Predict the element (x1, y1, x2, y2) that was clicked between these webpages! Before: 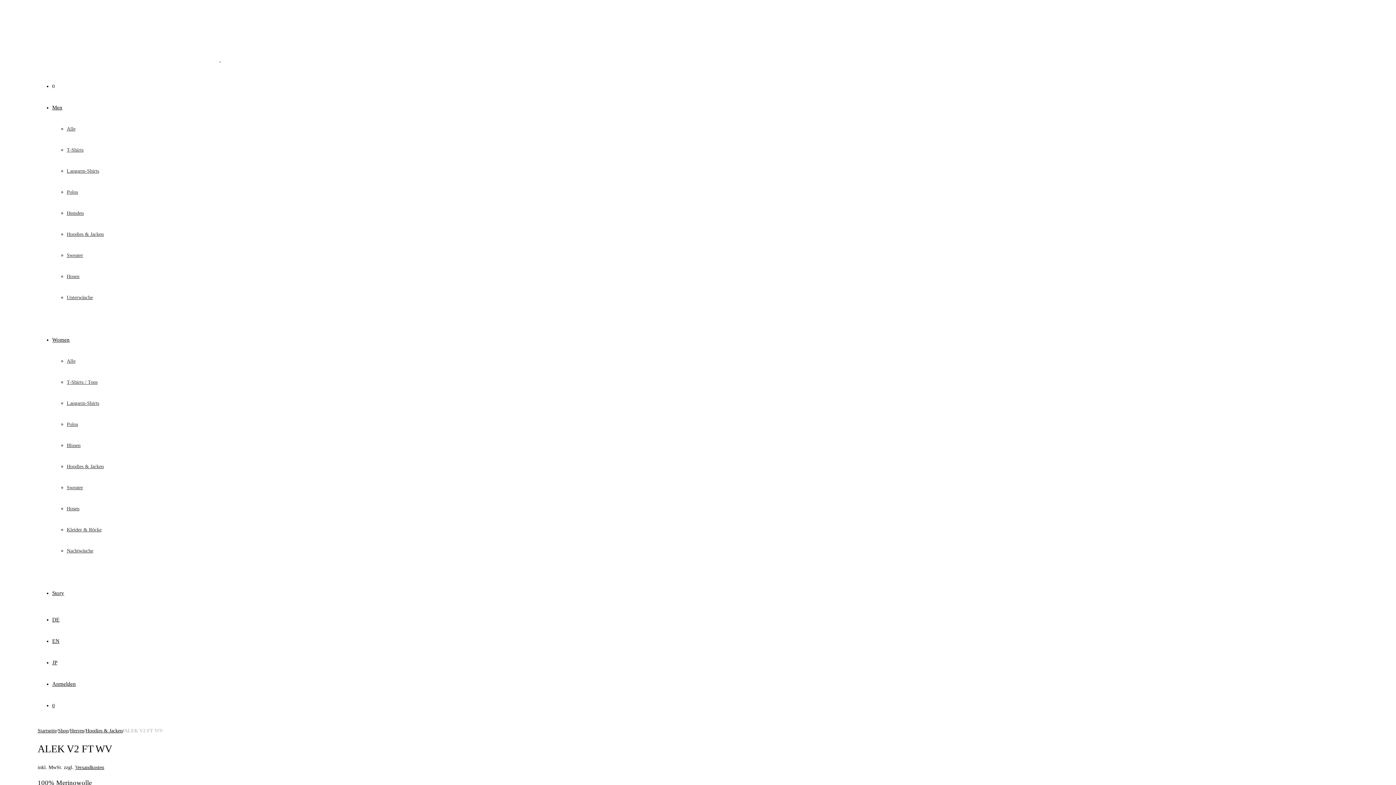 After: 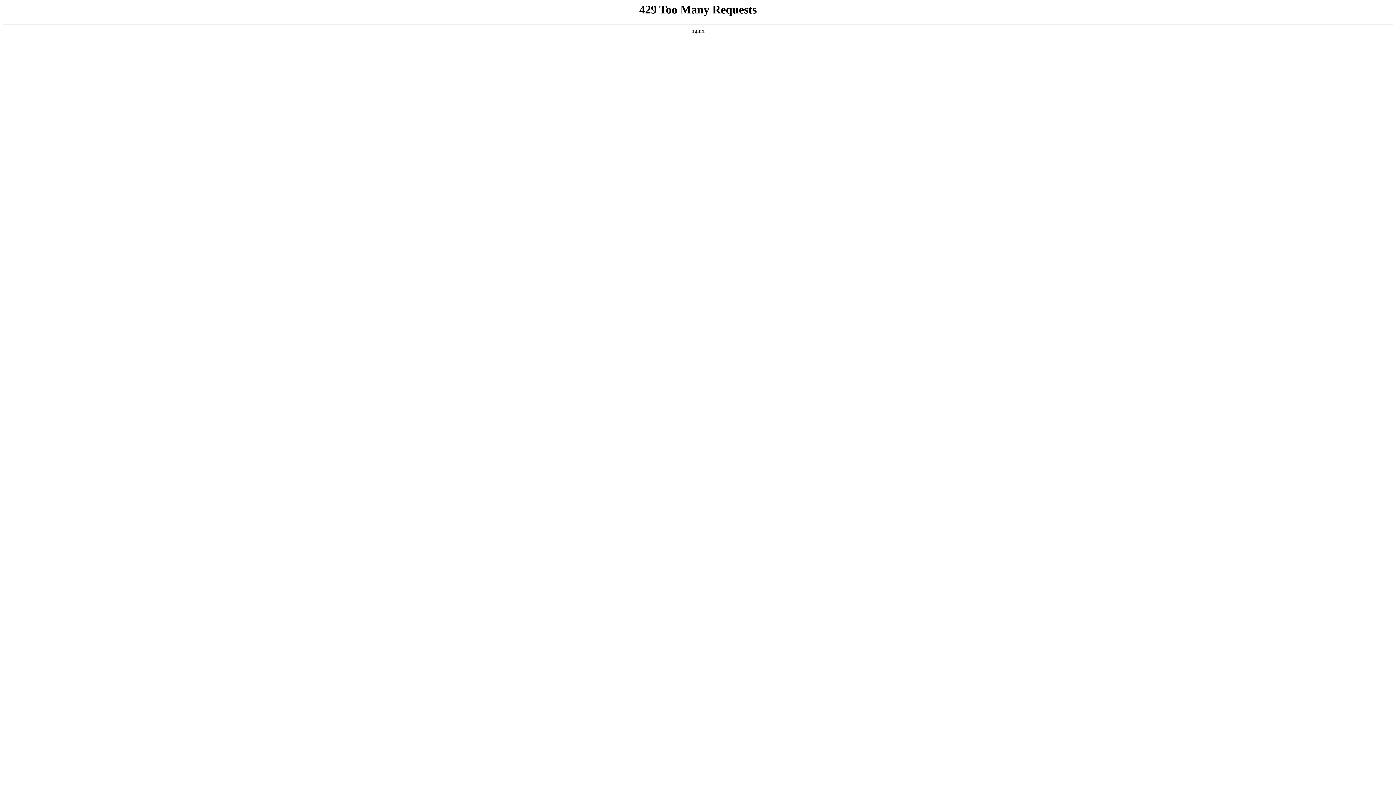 Action: bbox: (66, 464, 103, 469) label: Hoodies & Jacken